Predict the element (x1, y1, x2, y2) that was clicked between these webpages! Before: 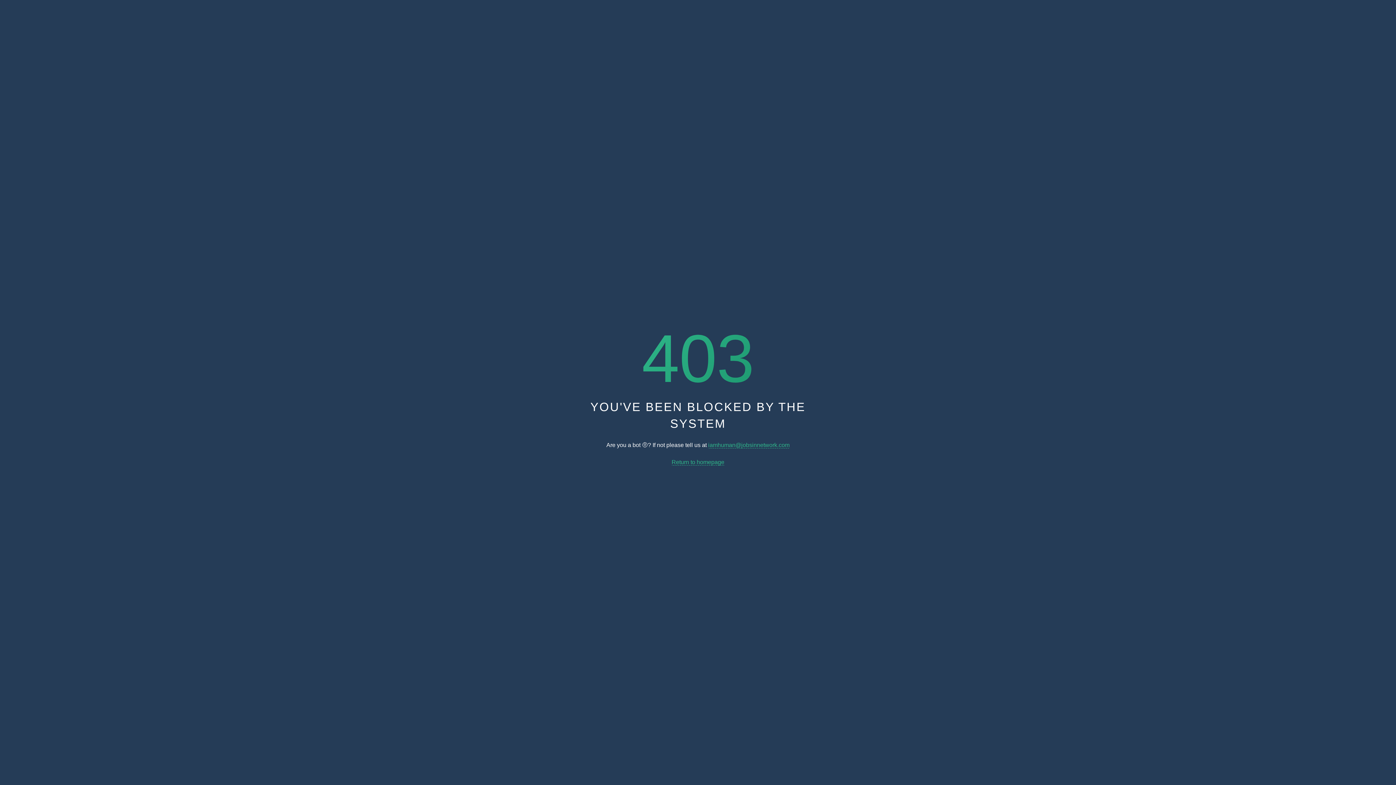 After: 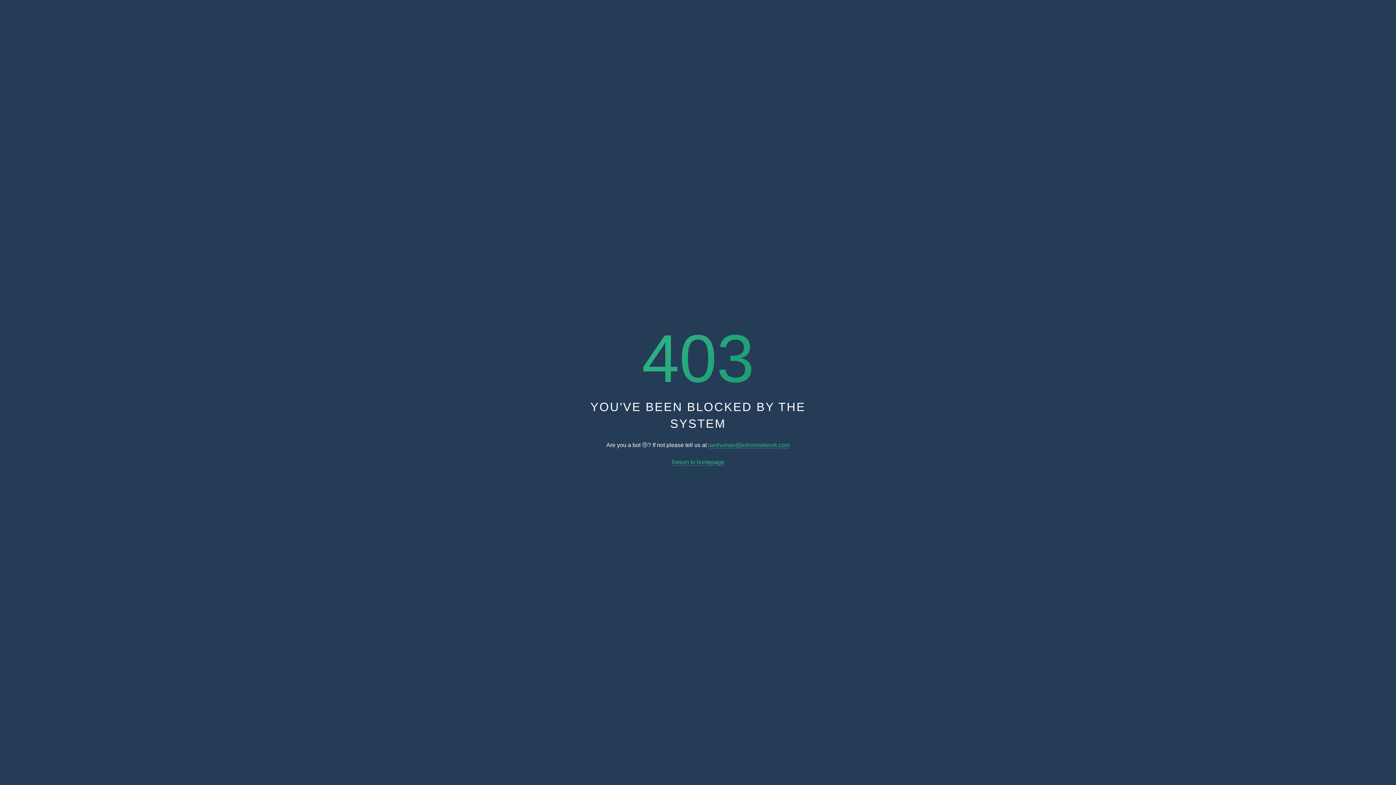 Action: bbox: (708, 442, 789, 448) label: iamhuman@jobsinnetwork.com